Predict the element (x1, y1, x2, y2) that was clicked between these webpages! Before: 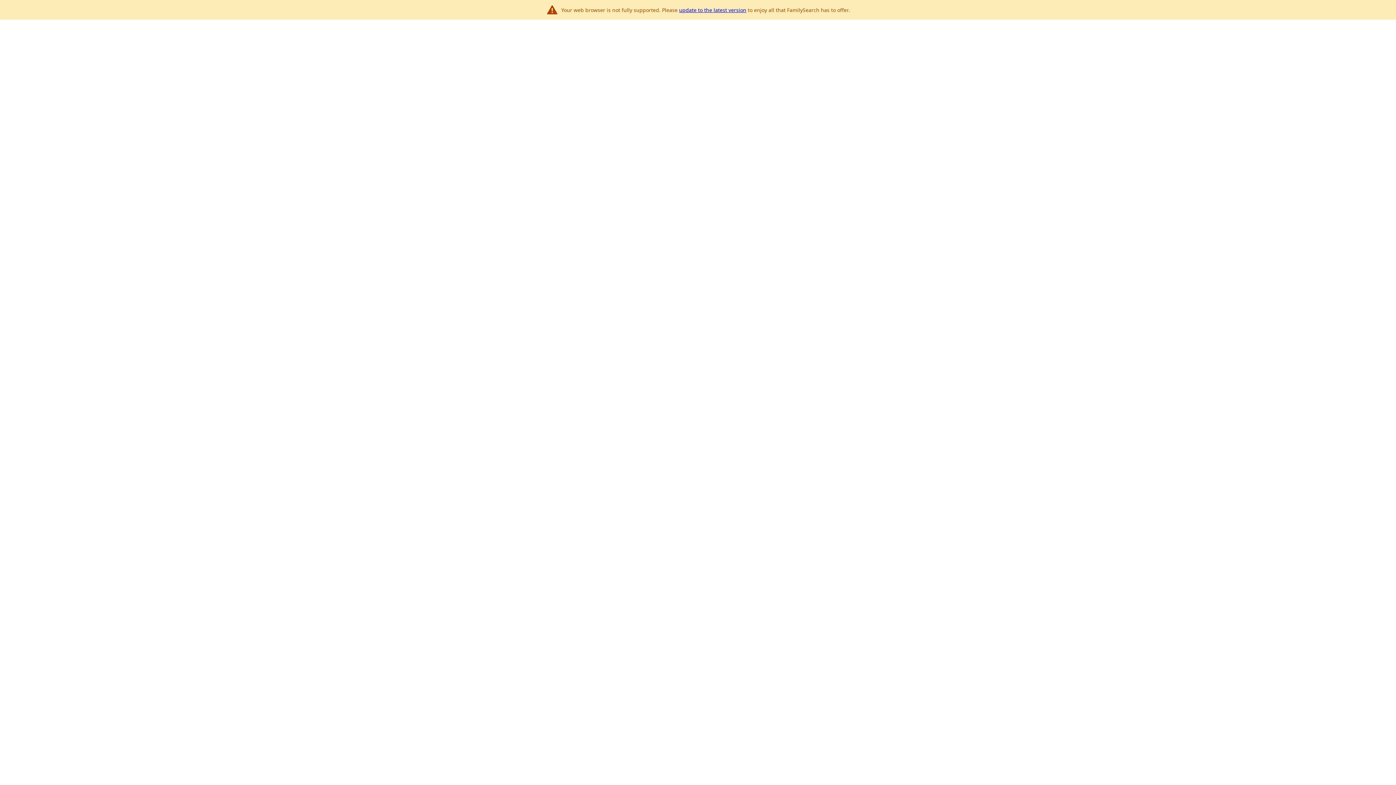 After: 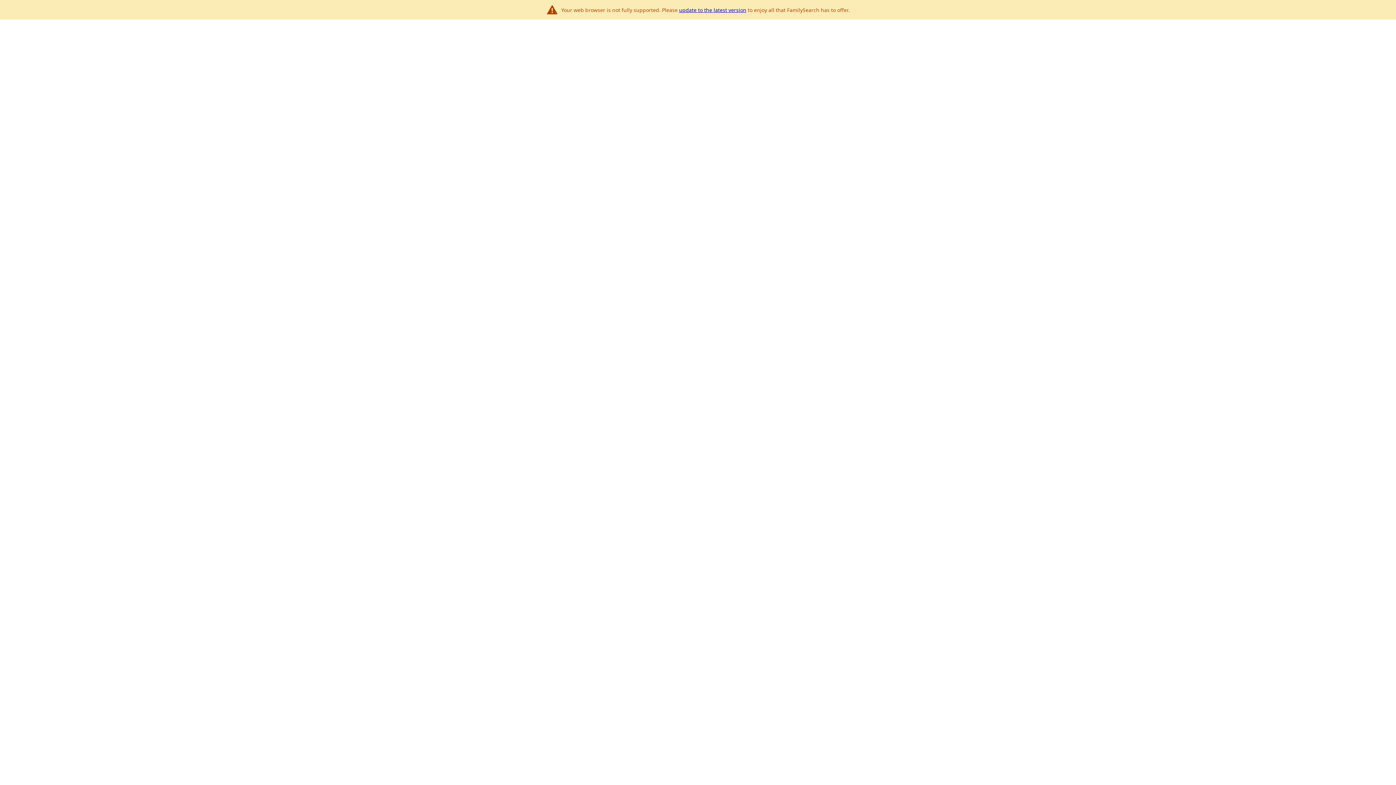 Action: bbox: (679, 6, 746, 13) label: update to the latest version